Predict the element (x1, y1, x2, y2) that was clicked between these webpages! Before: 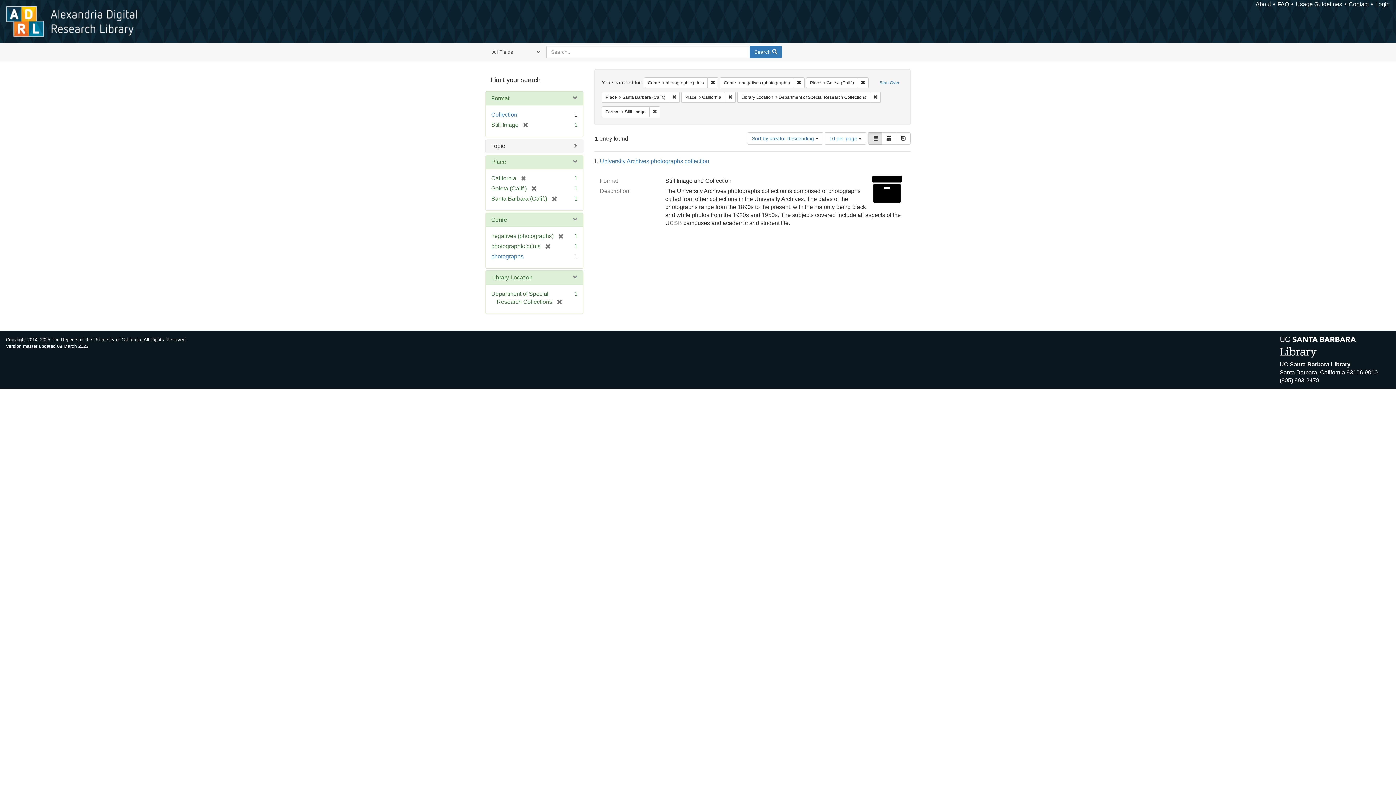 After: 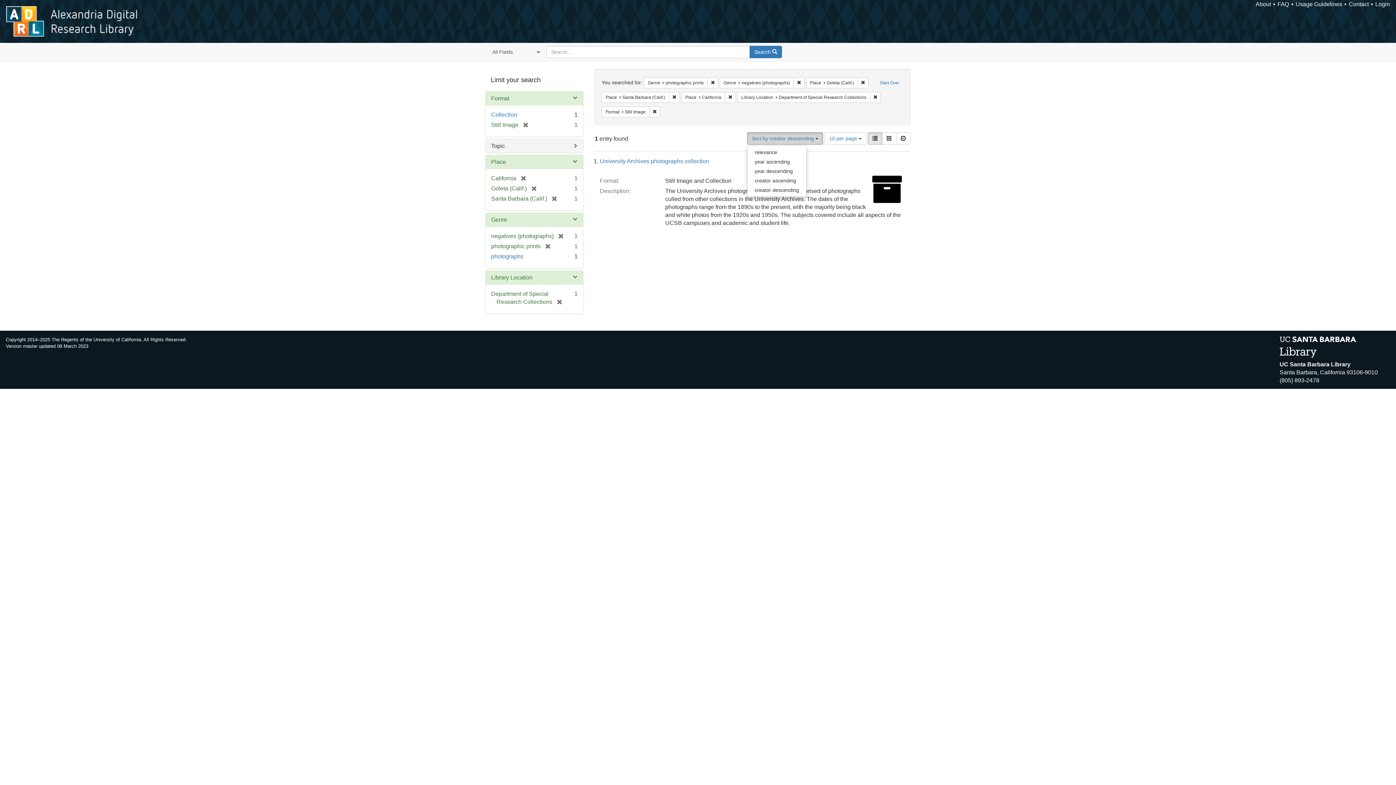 Action: bbox: (747, 132, 823, 144) label: Sort by creator descending 